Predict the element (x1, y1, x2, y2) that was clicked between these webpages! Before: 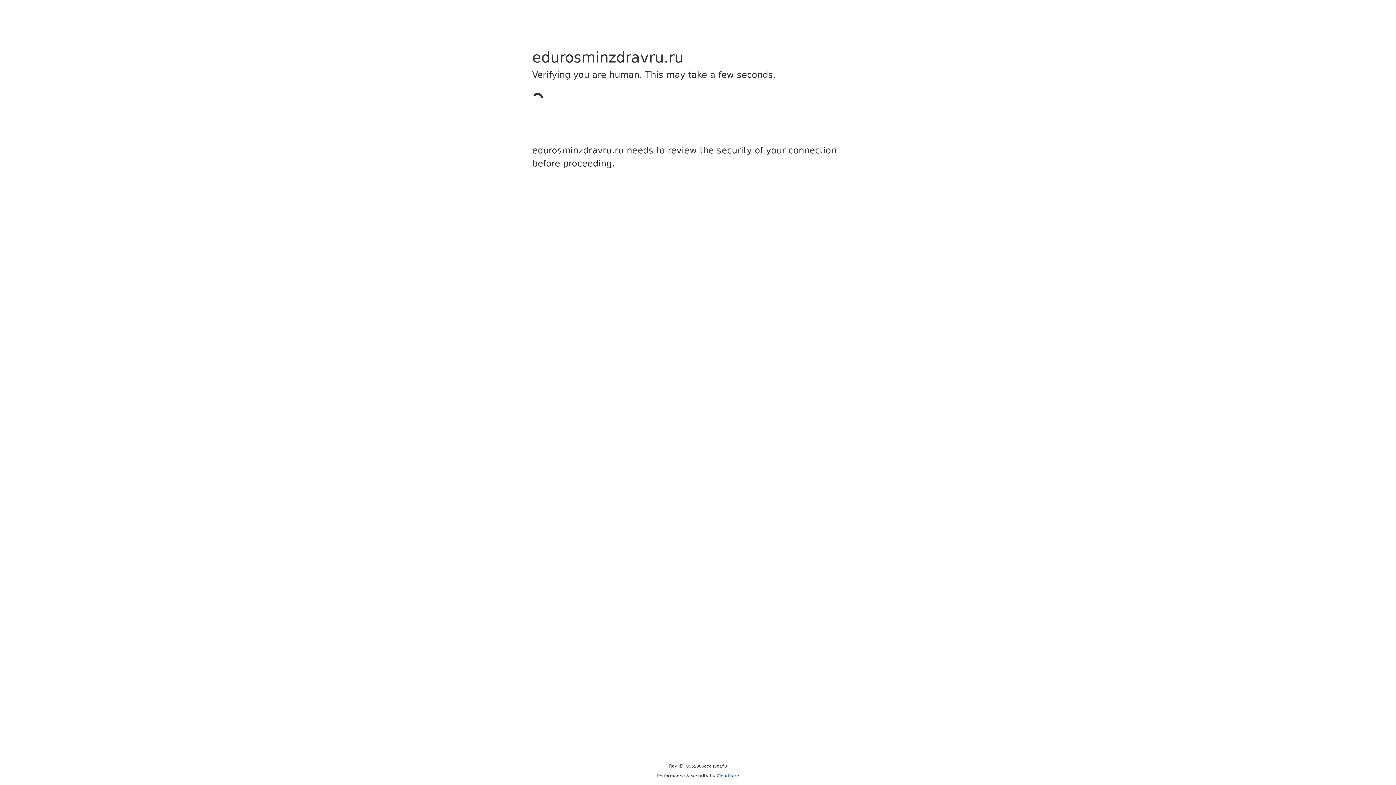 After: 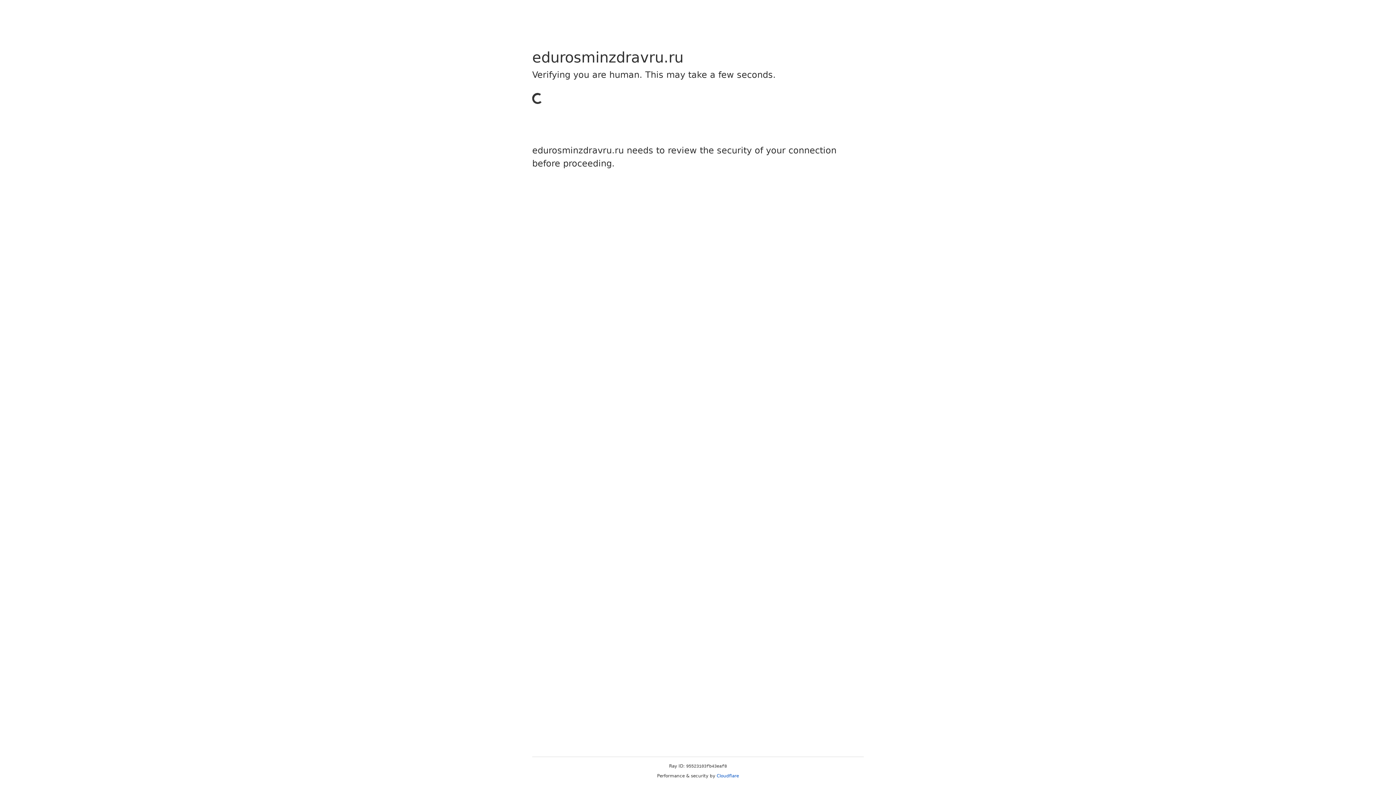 Action: label: Cloudflare bbox: (716, 773, 739, 778)